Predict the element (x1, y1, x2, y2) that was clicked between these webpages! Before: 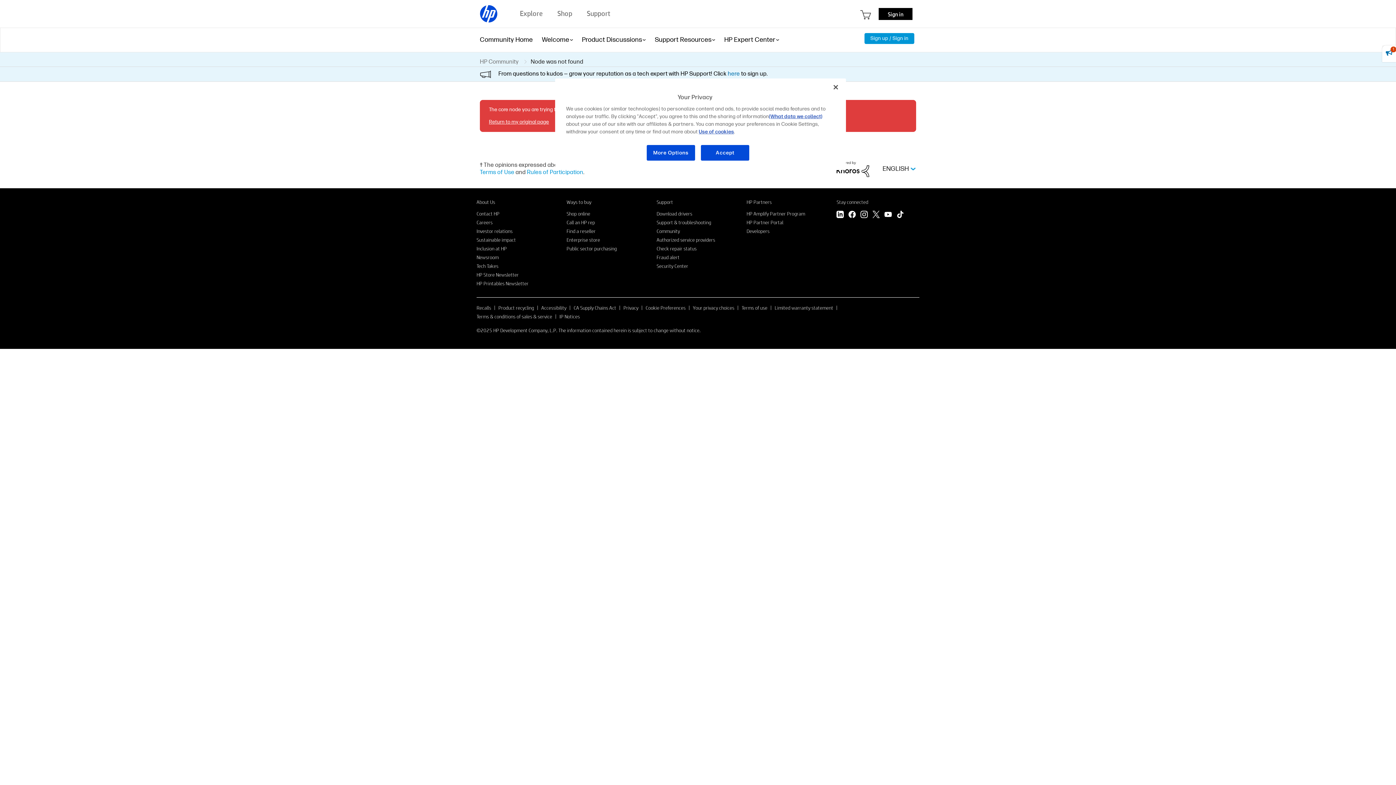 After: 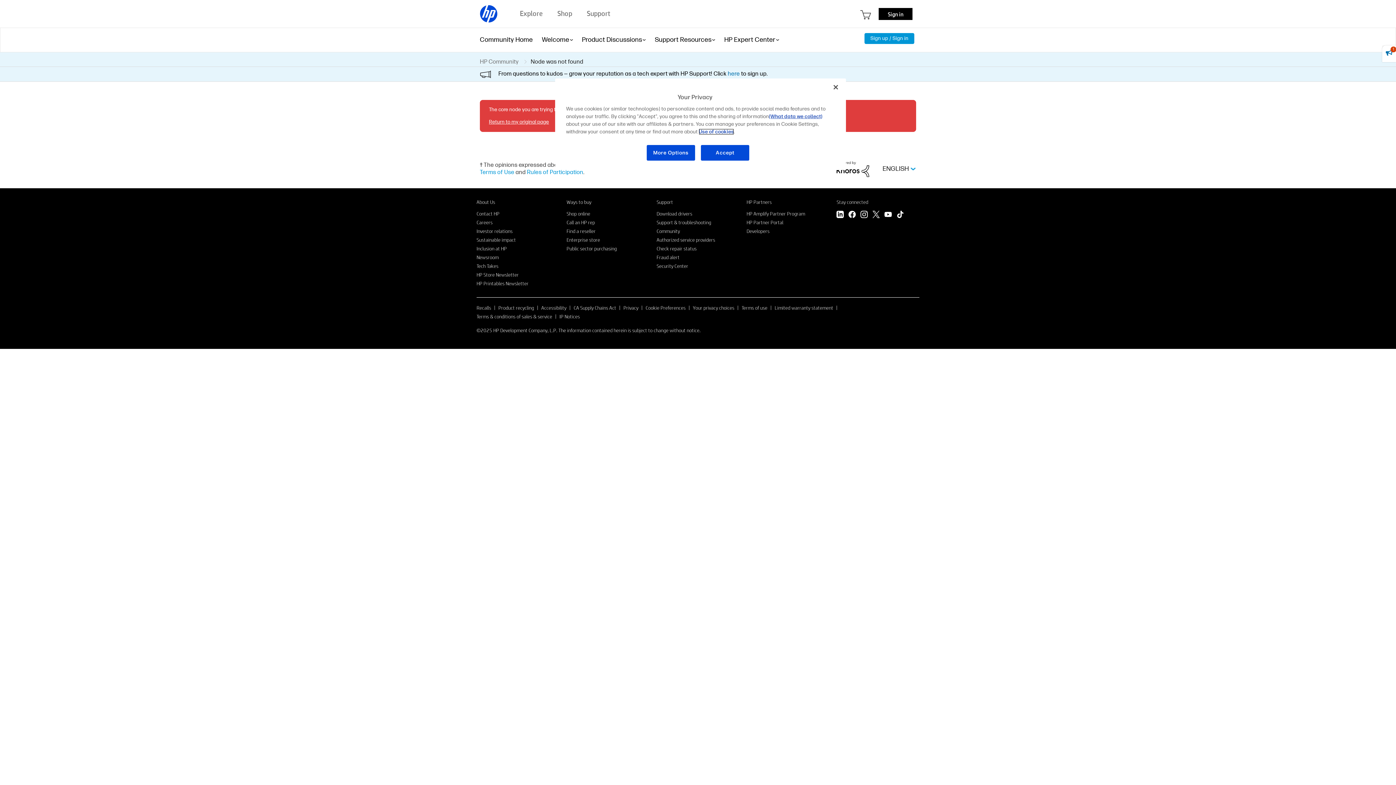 Action: bbox: (698, 128, 734, 134) label: Use of cookies